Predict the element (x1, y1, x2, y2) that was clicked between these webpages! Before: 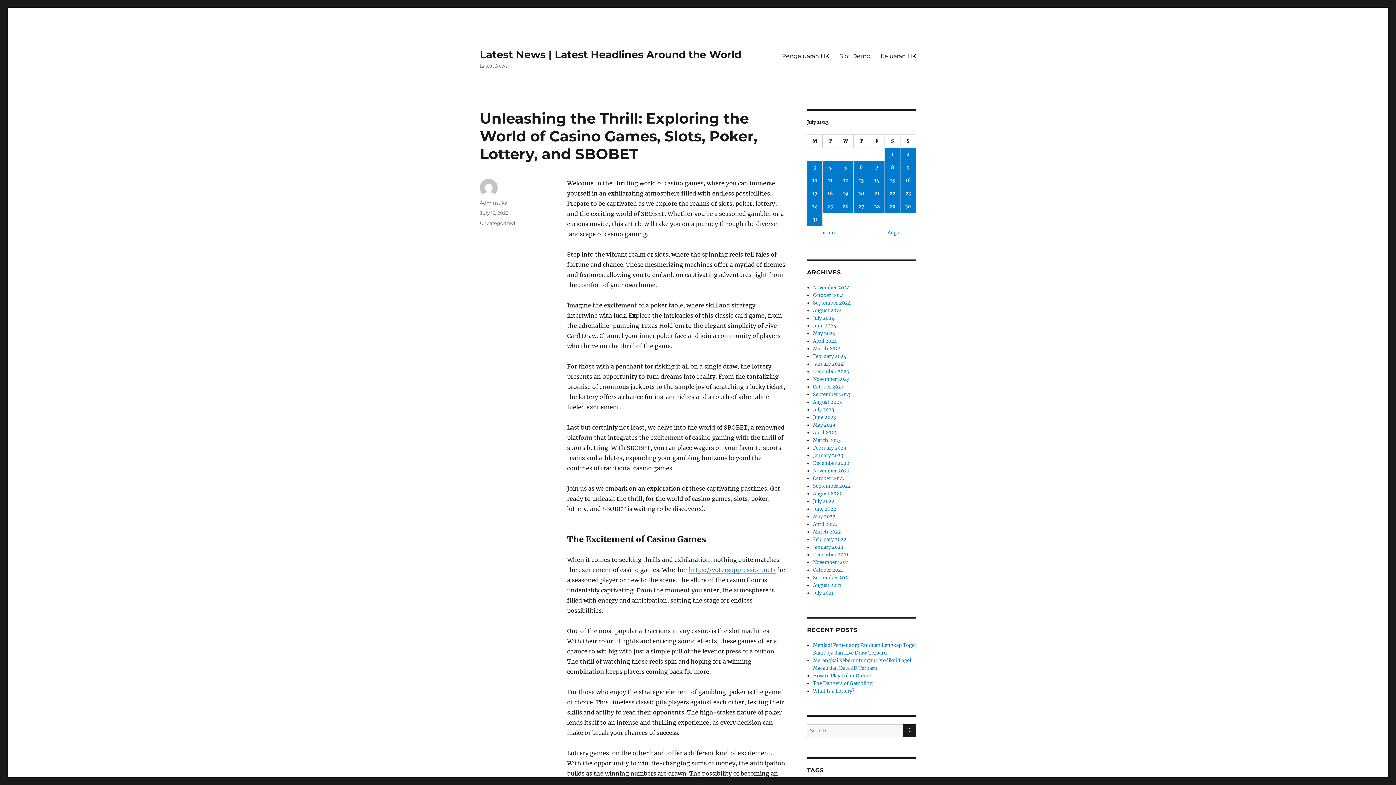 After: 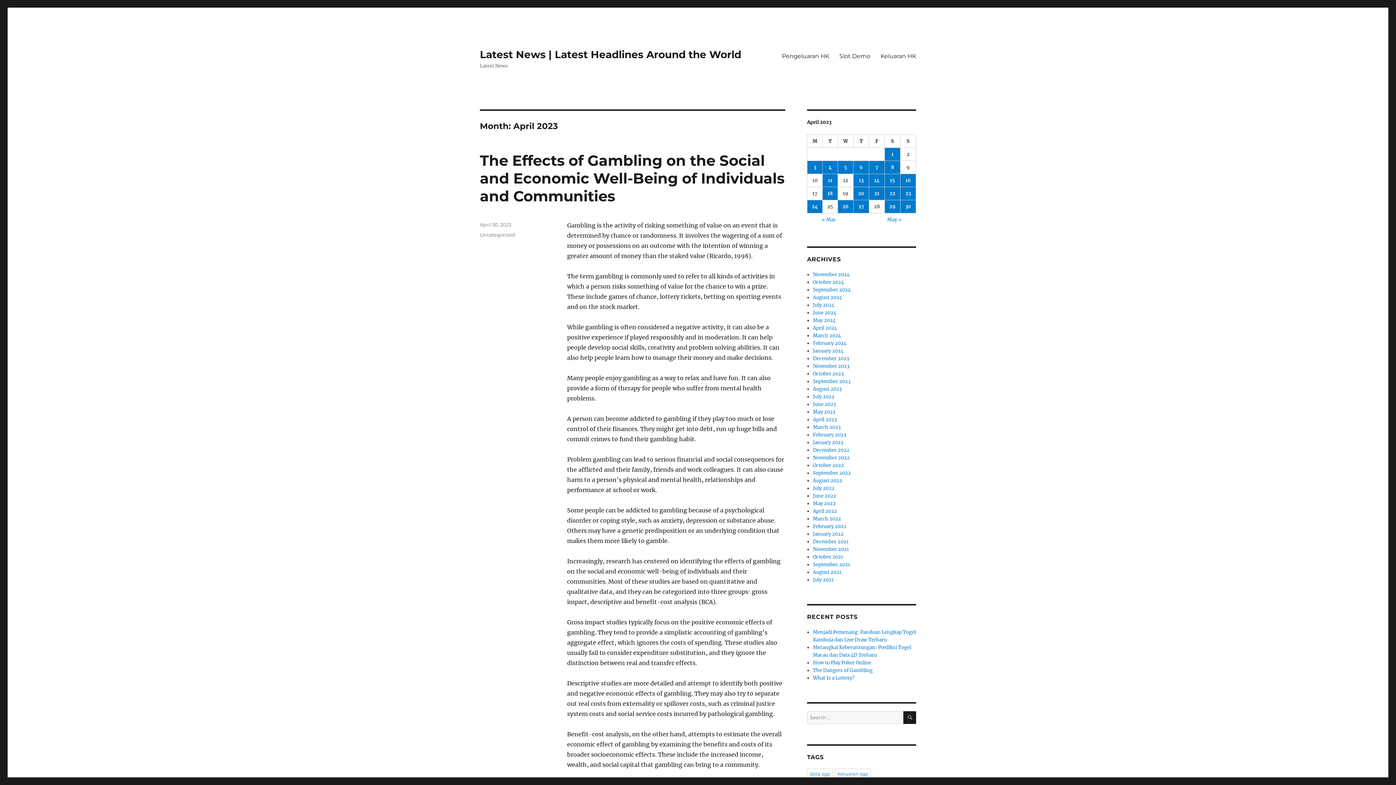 Action: label: April 2023 bbox: (813, 429, 836, 435)